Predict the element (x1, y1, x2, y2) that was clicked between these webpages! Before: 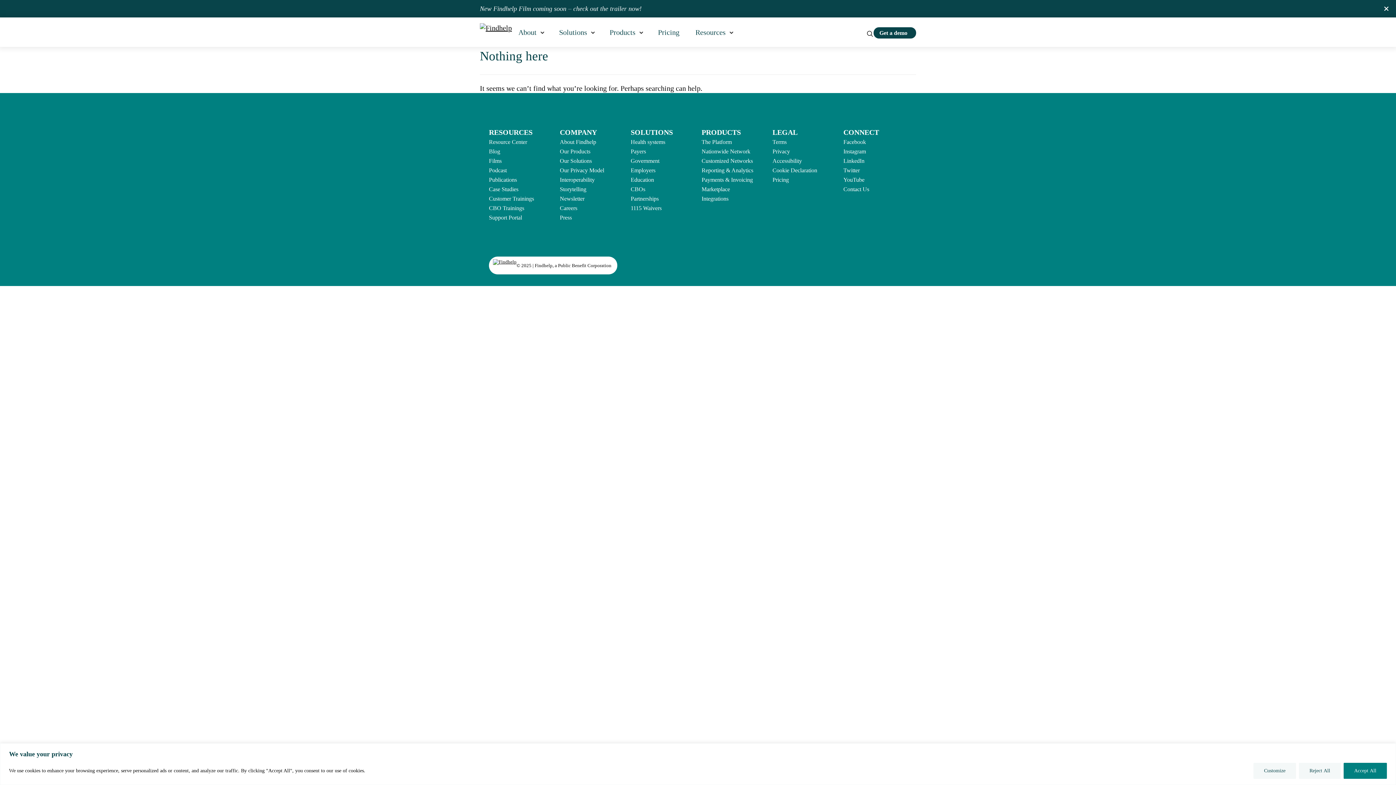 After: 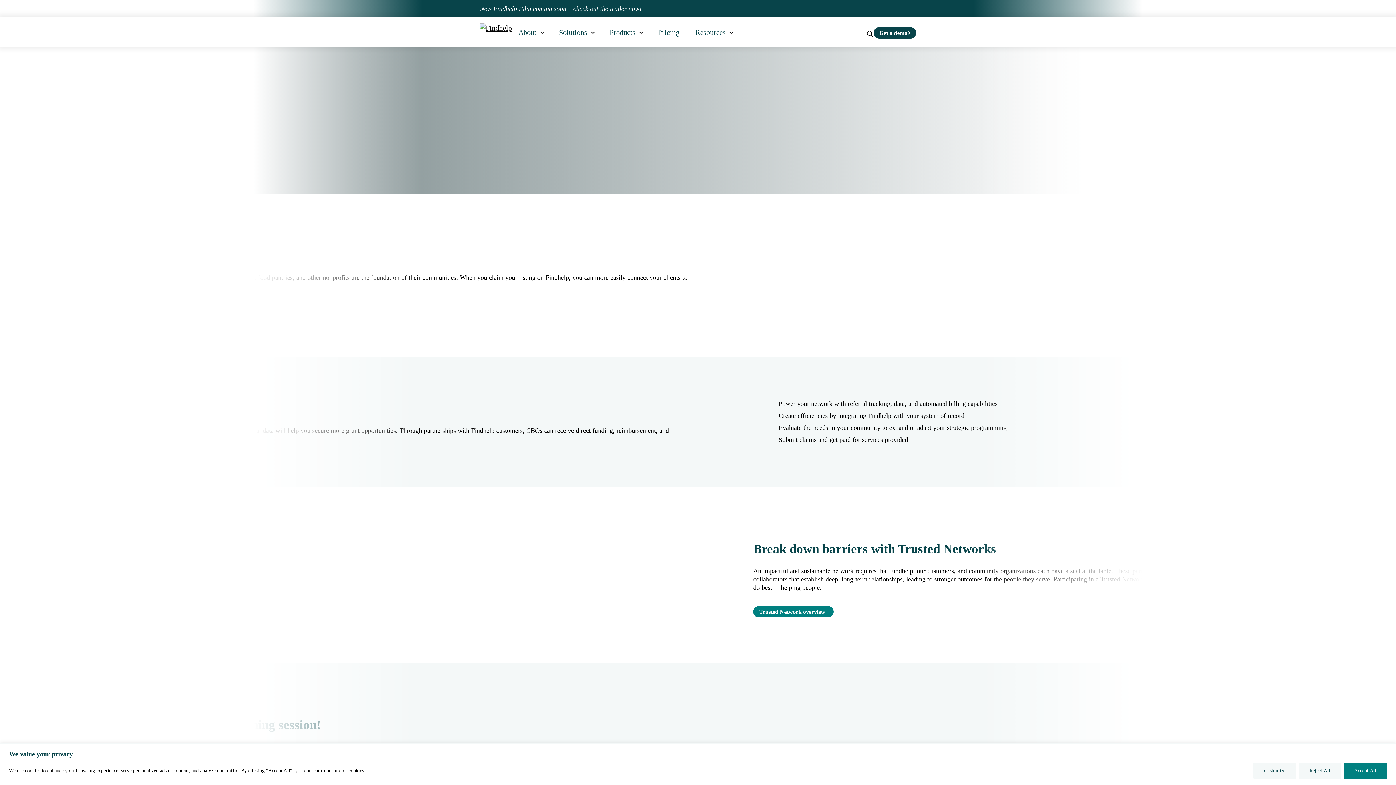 Action: label: CBOs bbox: (630, 186, 645, 192)